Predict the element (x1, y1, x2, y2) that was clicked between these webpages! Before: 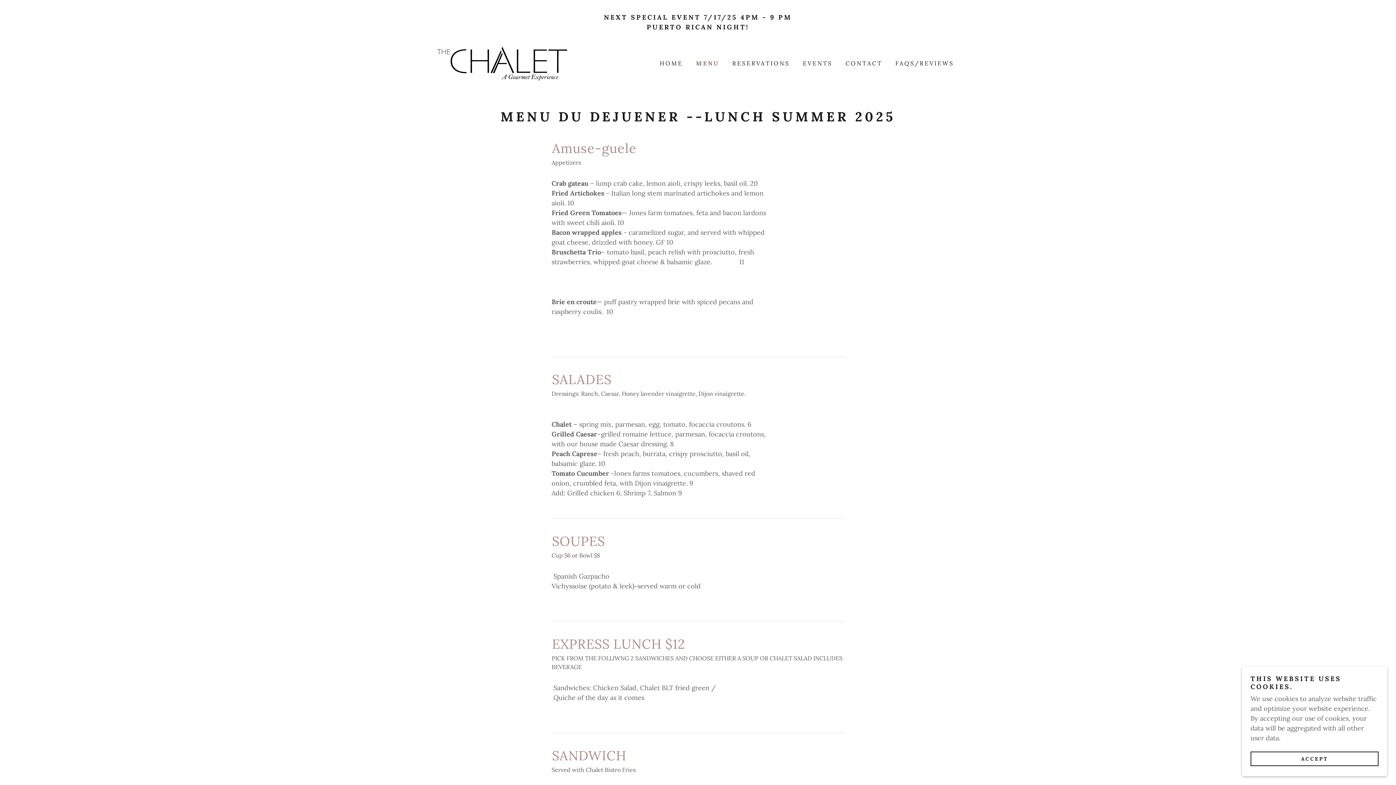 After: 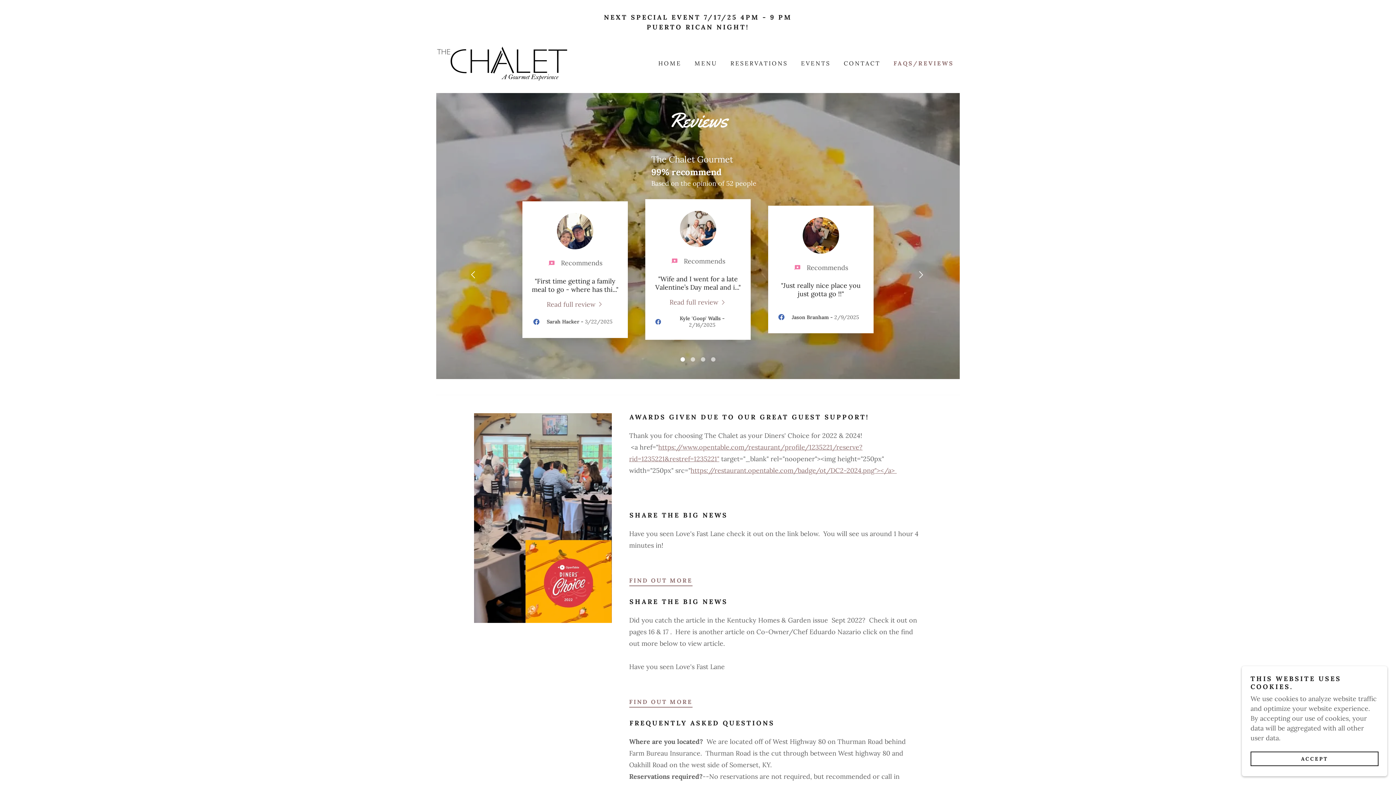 Action: bbox: (891, 56, 956, 69) label: FAQS/REVIEWS